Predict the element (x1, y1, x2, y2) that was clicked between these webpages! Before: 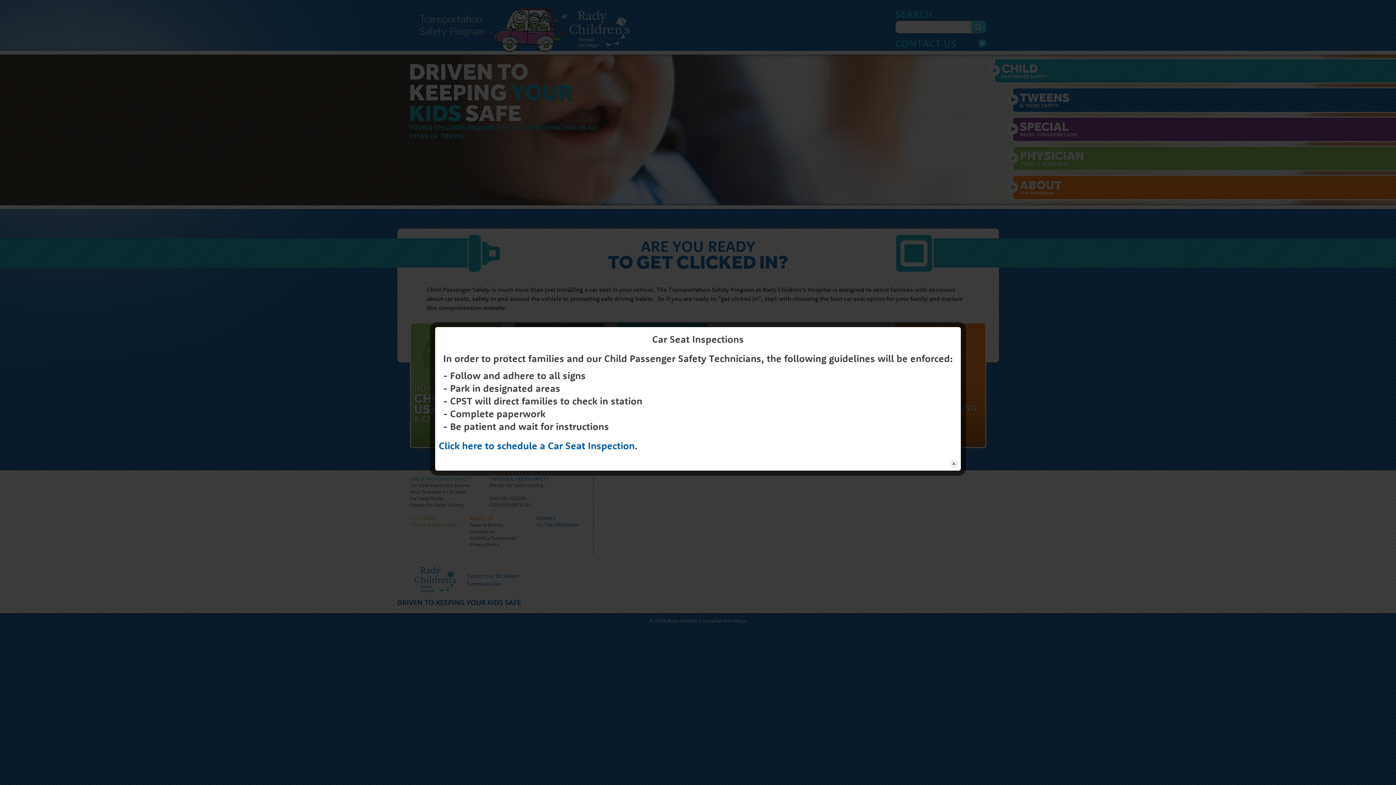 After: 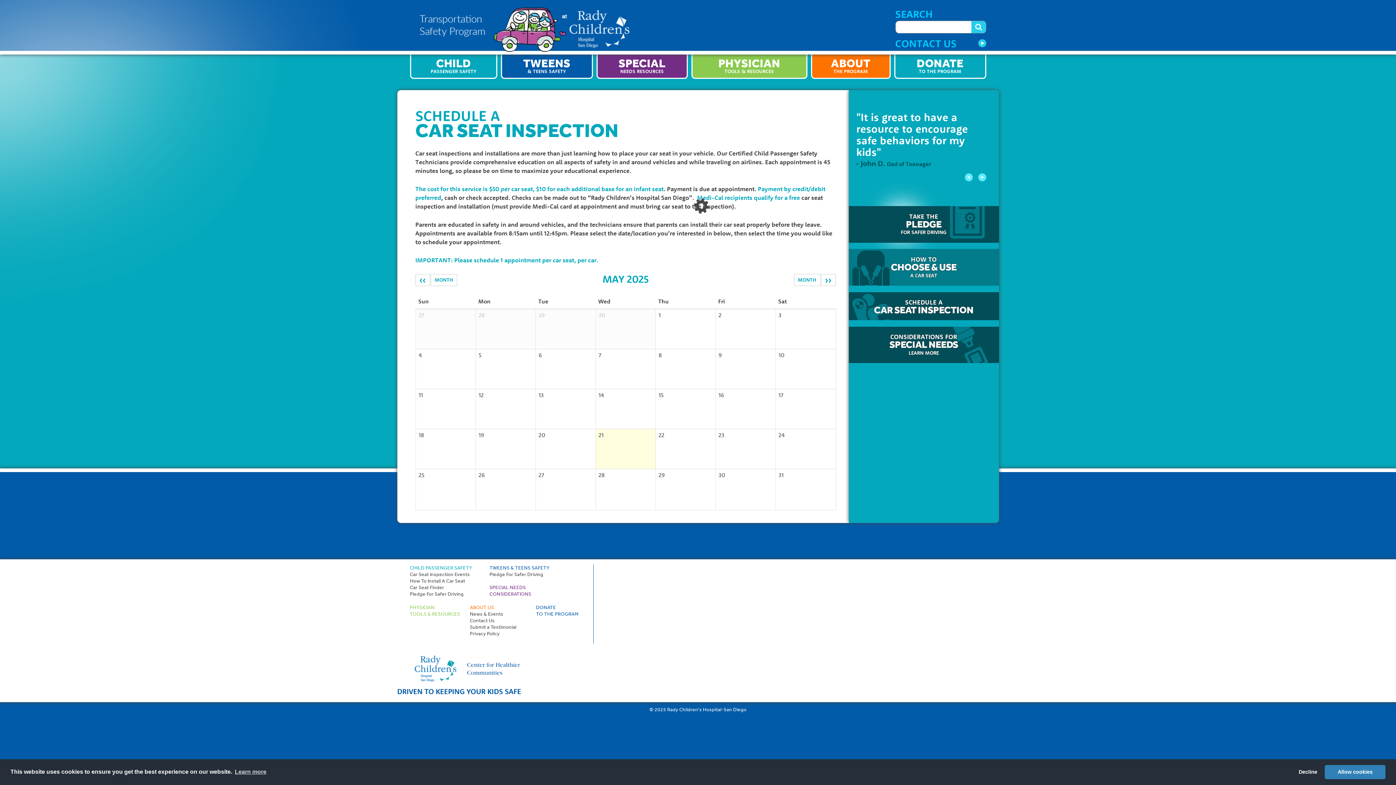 Action: bbox: (438, 439, 634, 452) label: Click here to schedule a Car Seat Inspection